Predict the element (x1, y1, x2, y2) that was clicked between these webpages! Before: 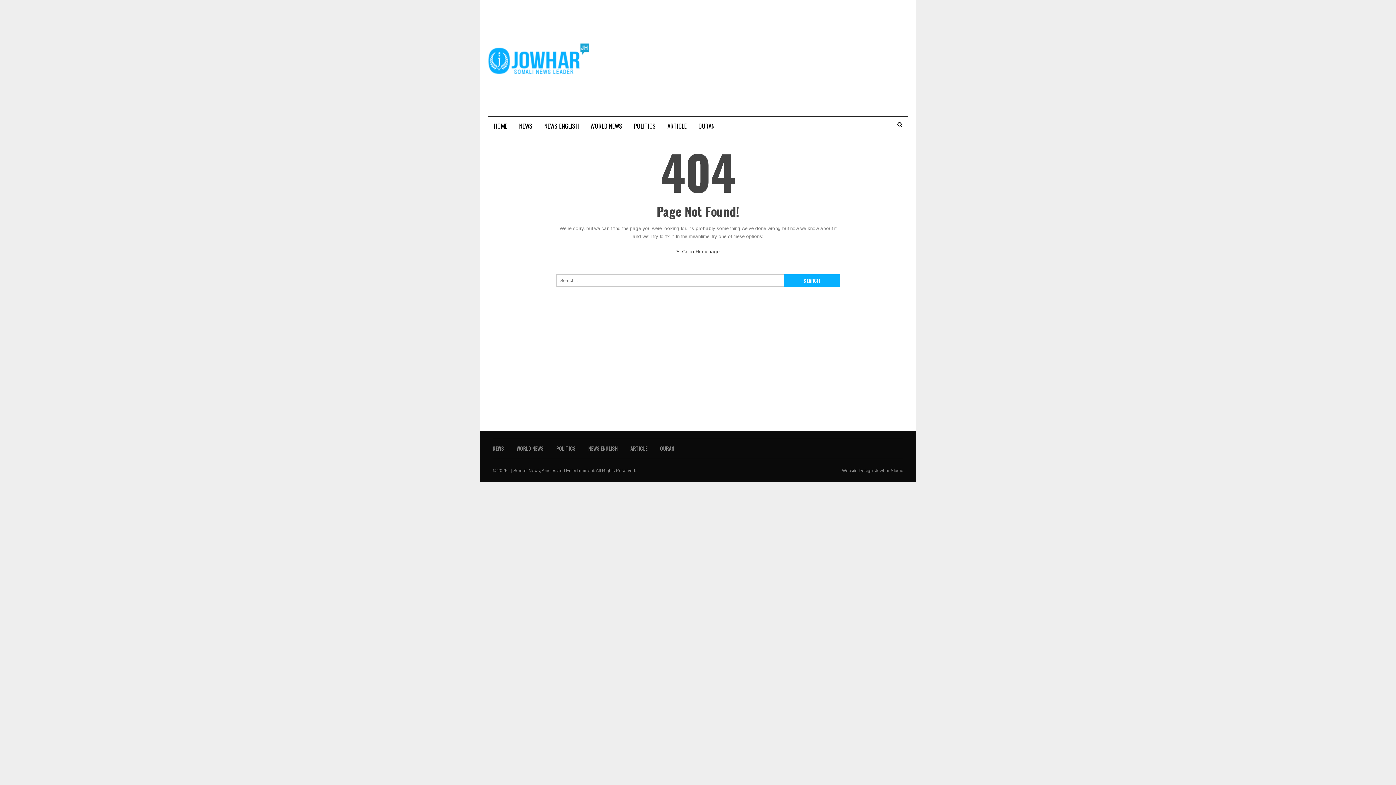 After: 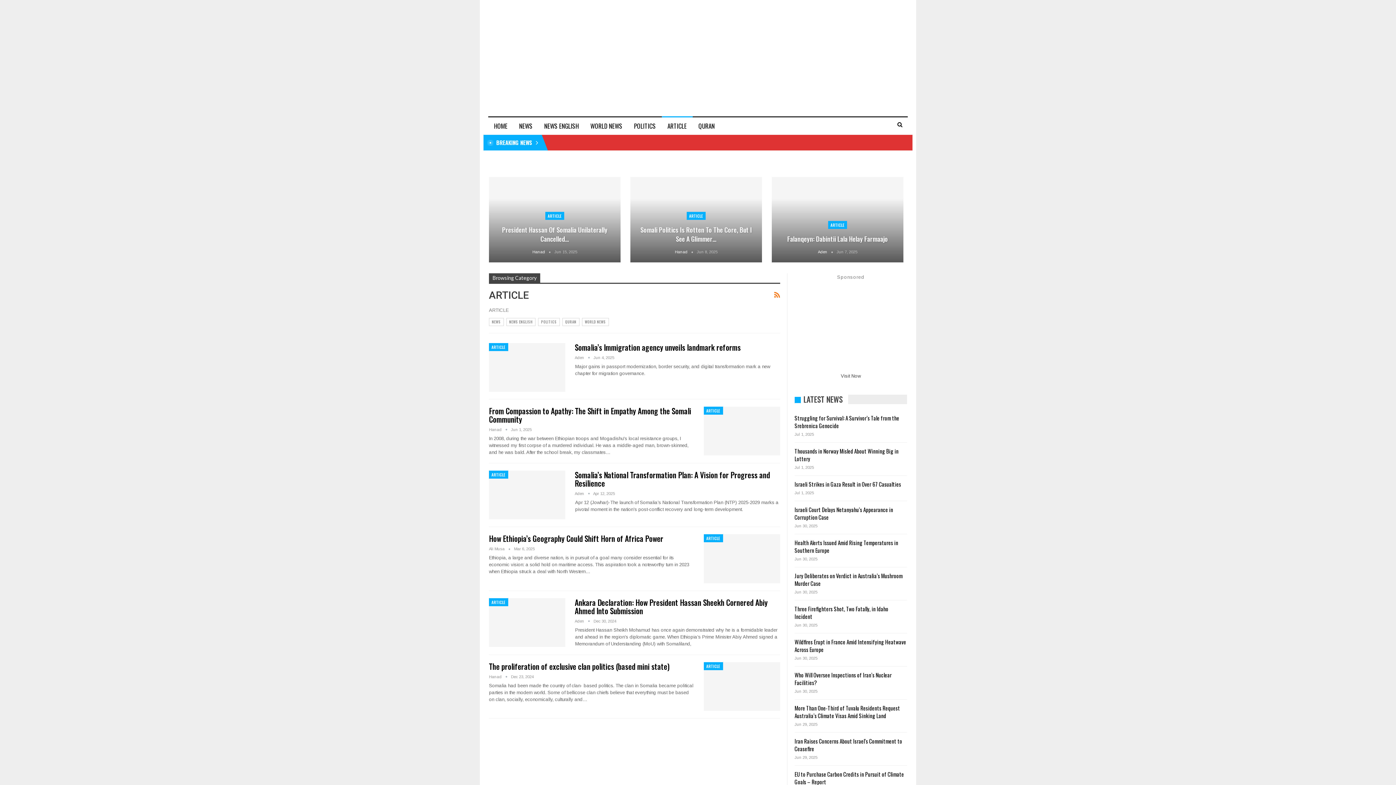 Action: bbox: (661, 117, 692, 134) label: ARTICLE